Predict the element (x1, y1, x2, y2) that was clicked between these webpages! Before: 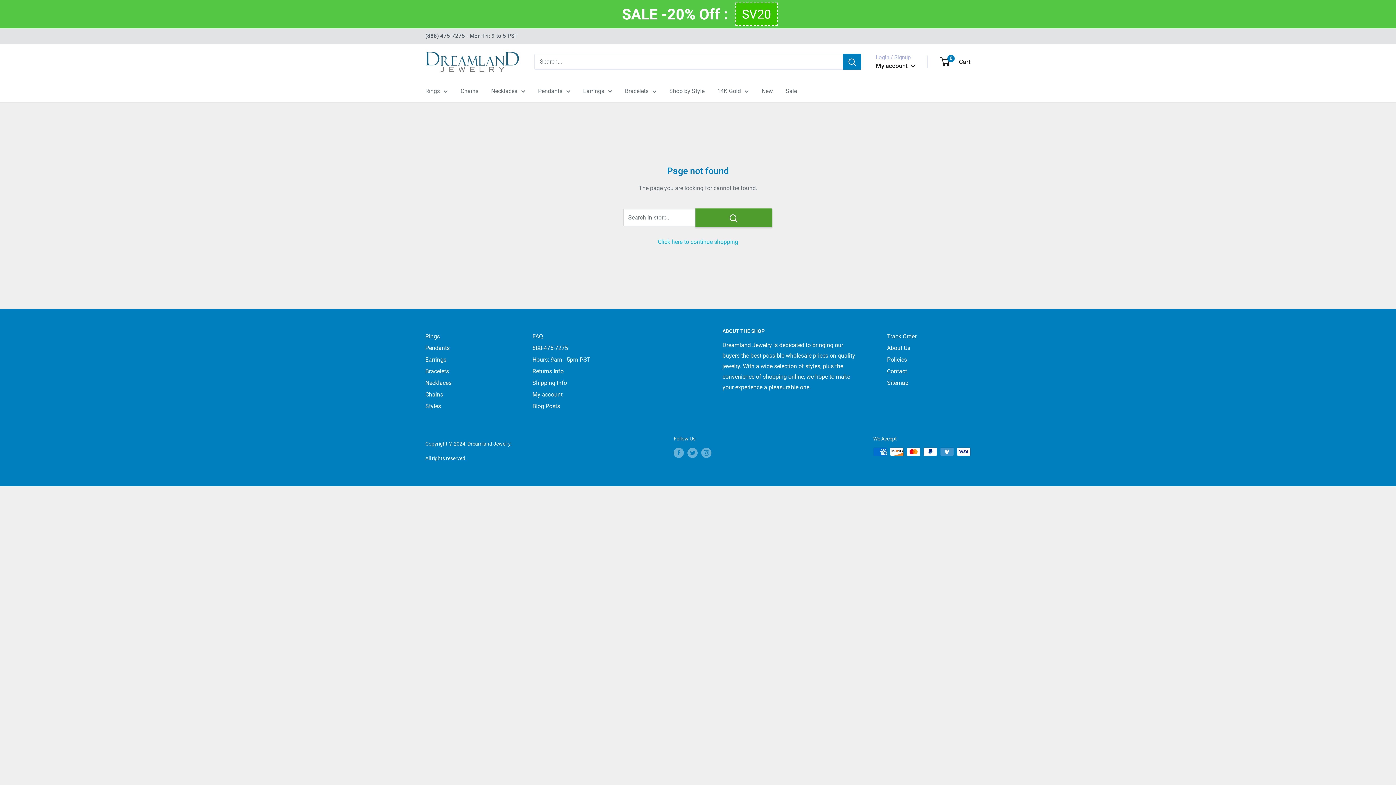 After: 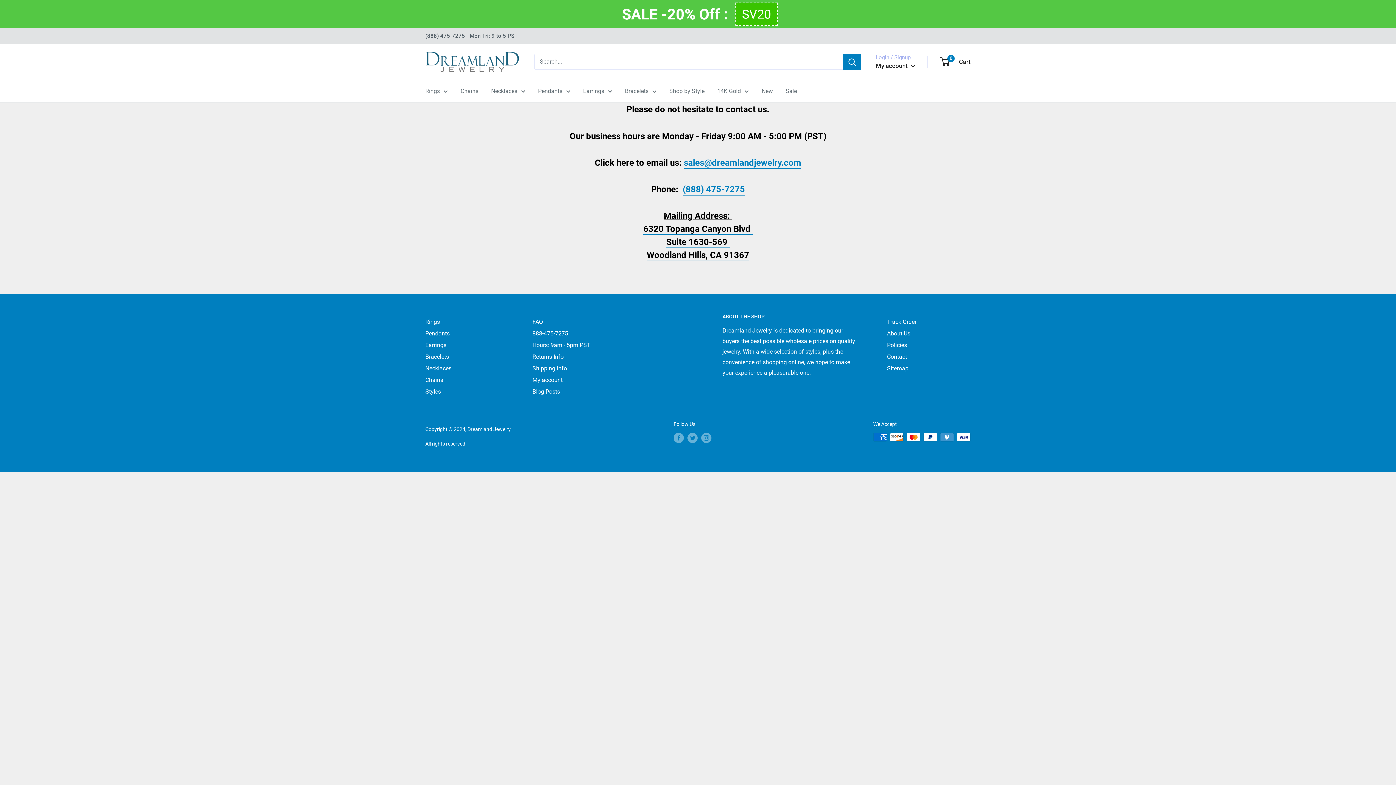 Action: bbox: (532, 354, 616, 365) label: Hours: 9am - 5pm PST